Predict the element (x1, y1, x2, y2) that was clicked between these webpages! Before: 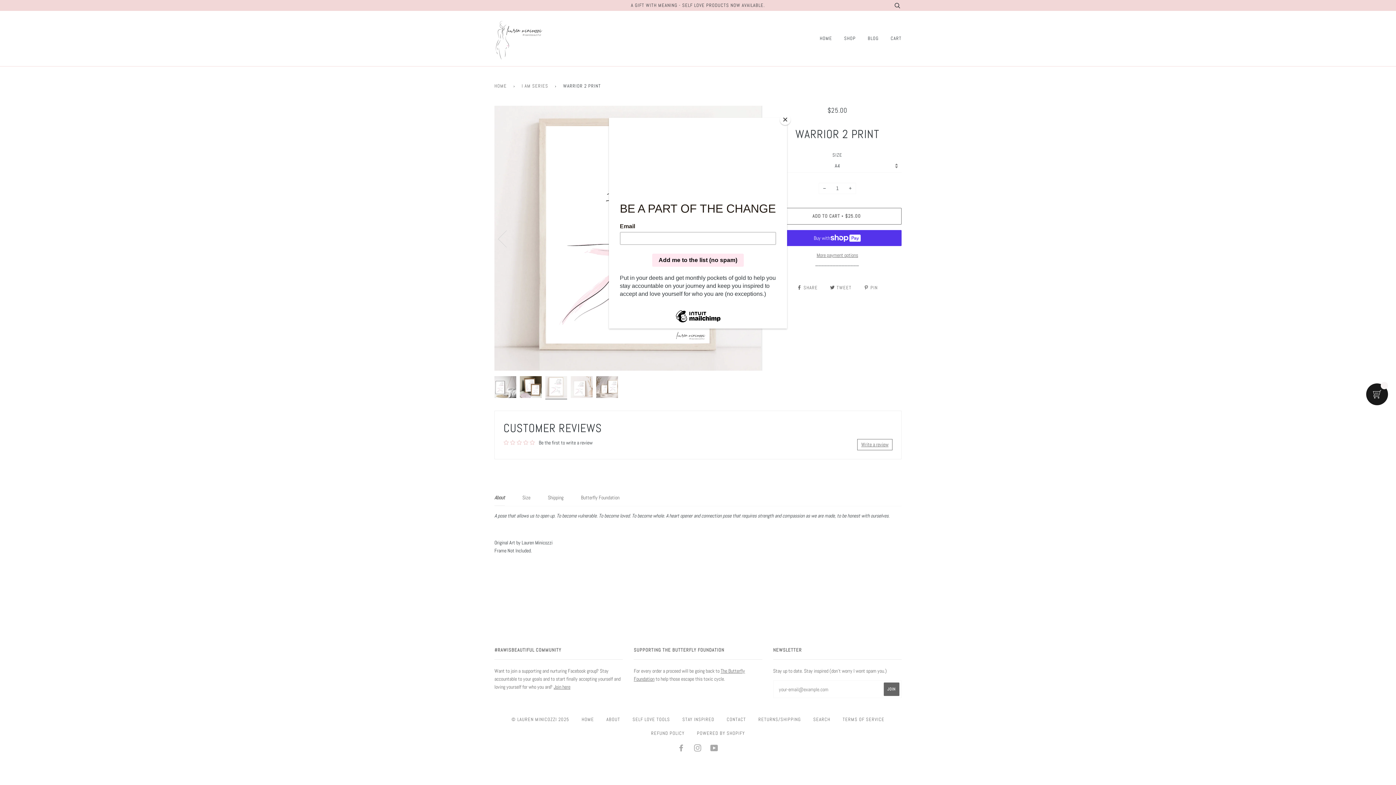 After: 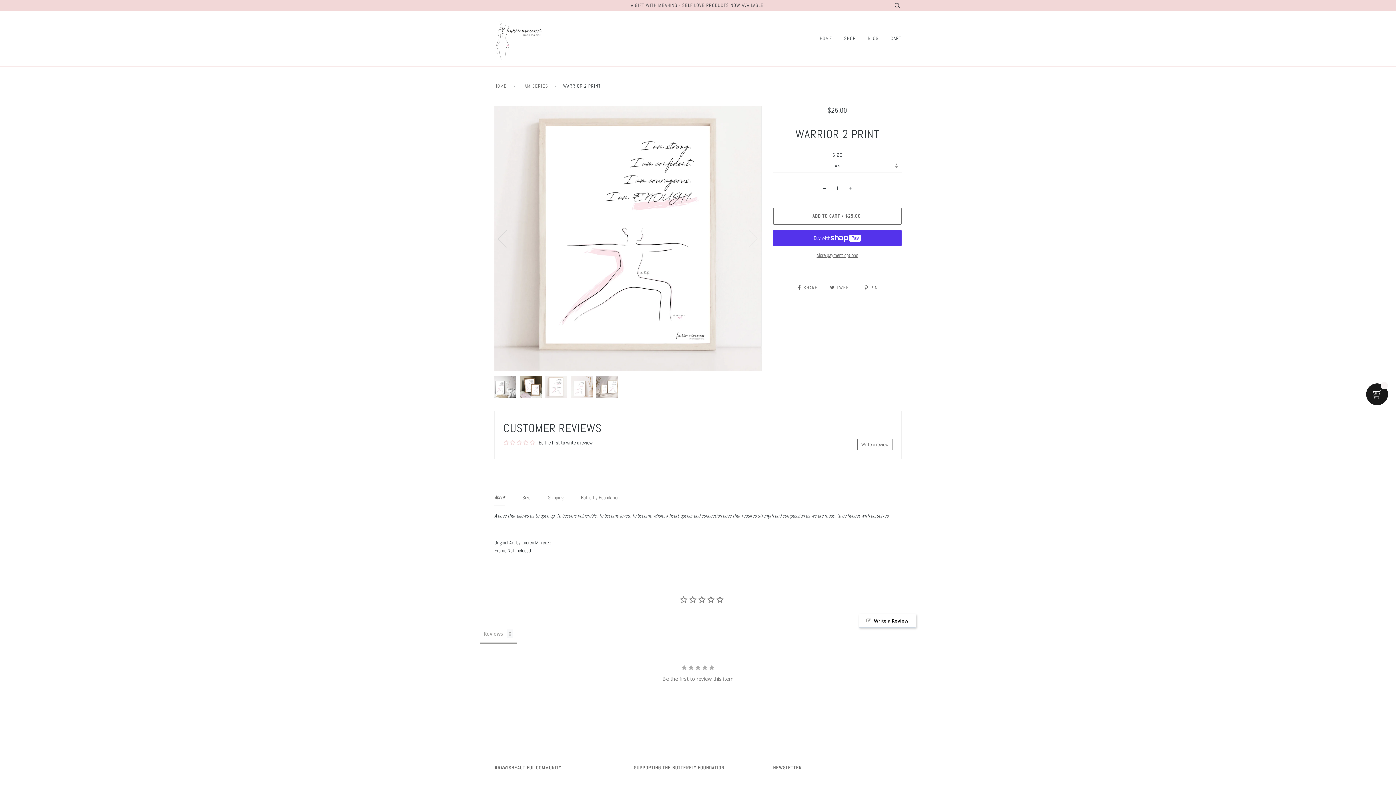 Action: bbox: (780, 114, 790, 125) label: Close